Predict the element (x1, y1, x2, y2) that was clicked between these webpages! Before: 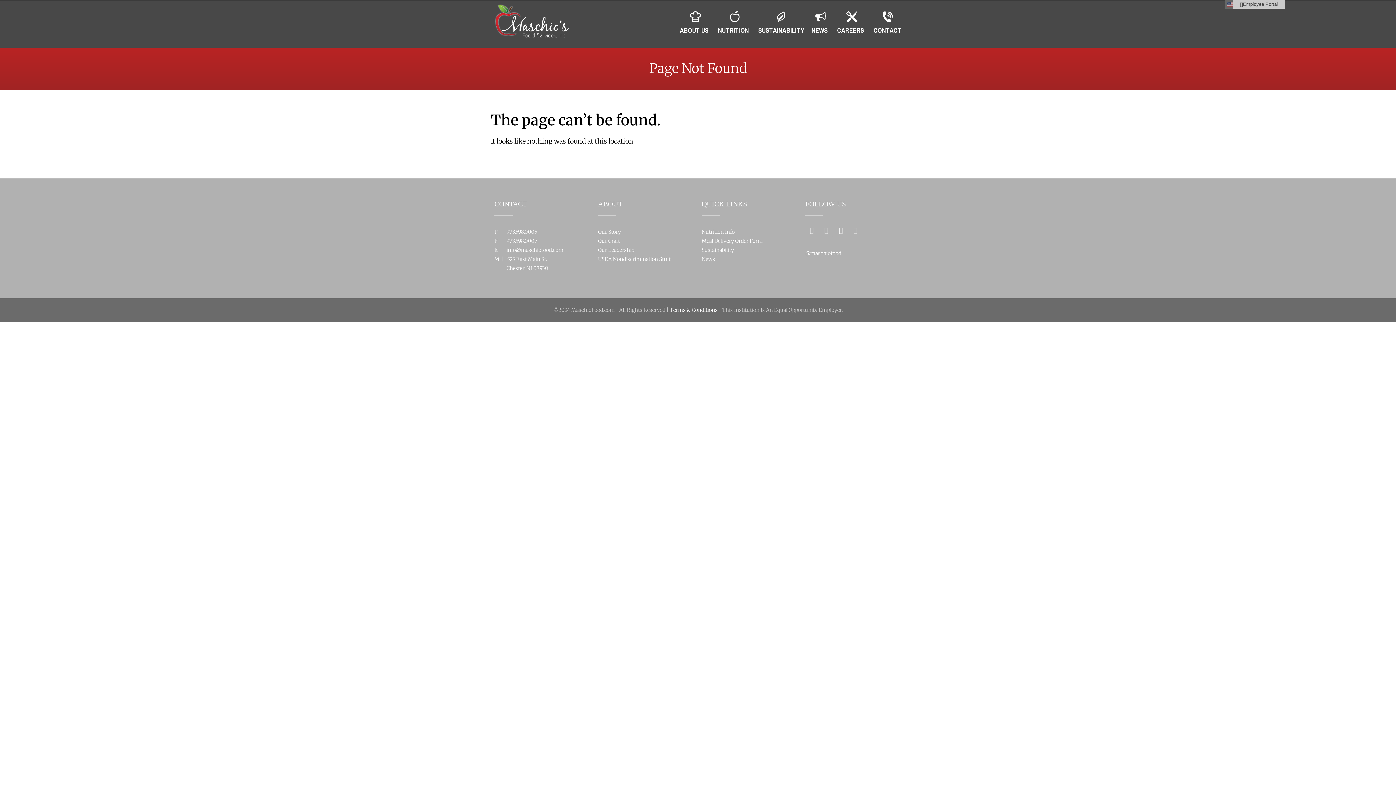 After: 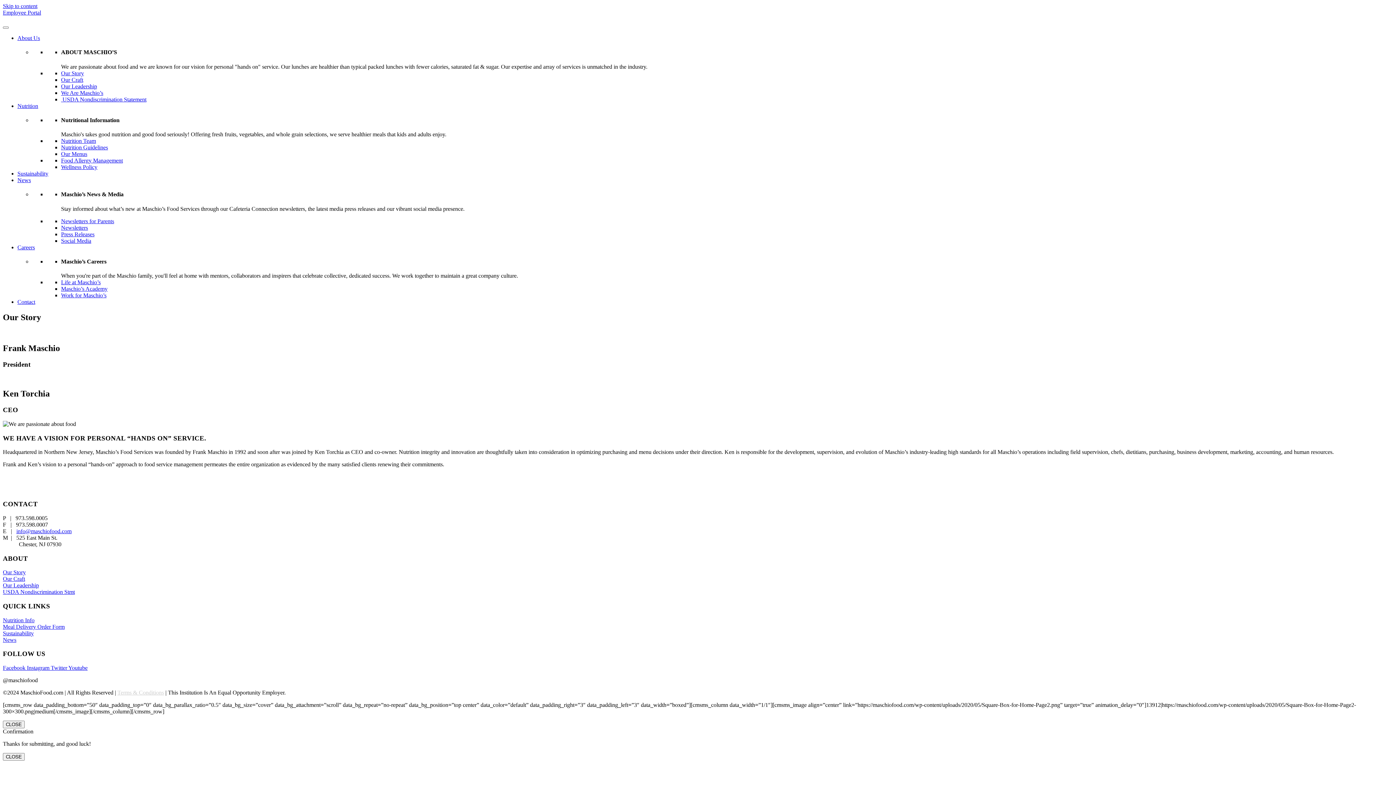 Action: bbox: (598, 228, 621, 235) label: Our Story